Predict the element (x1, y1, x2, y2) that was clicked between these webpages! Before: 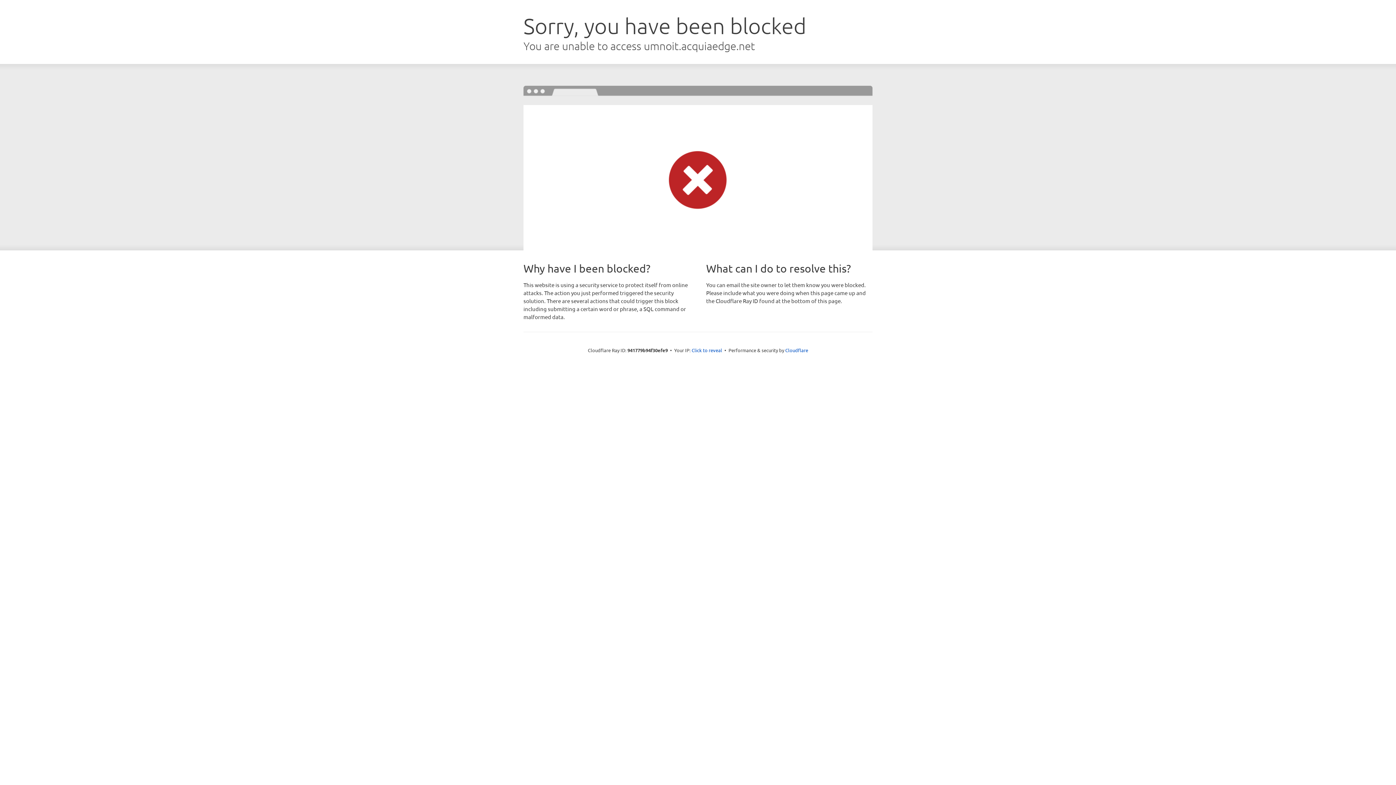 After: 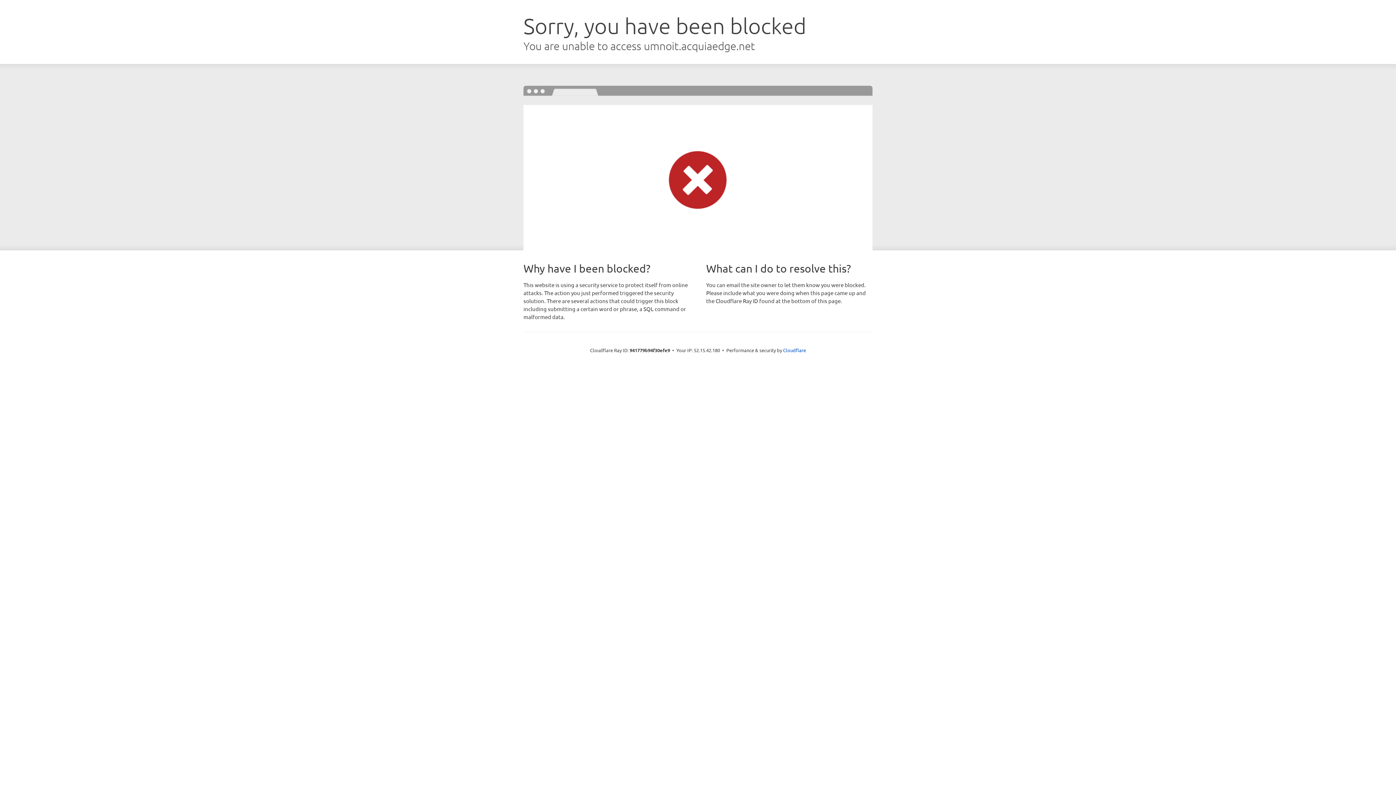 Action: bbox: (691, 346, 722, 353) label: Click to reveal